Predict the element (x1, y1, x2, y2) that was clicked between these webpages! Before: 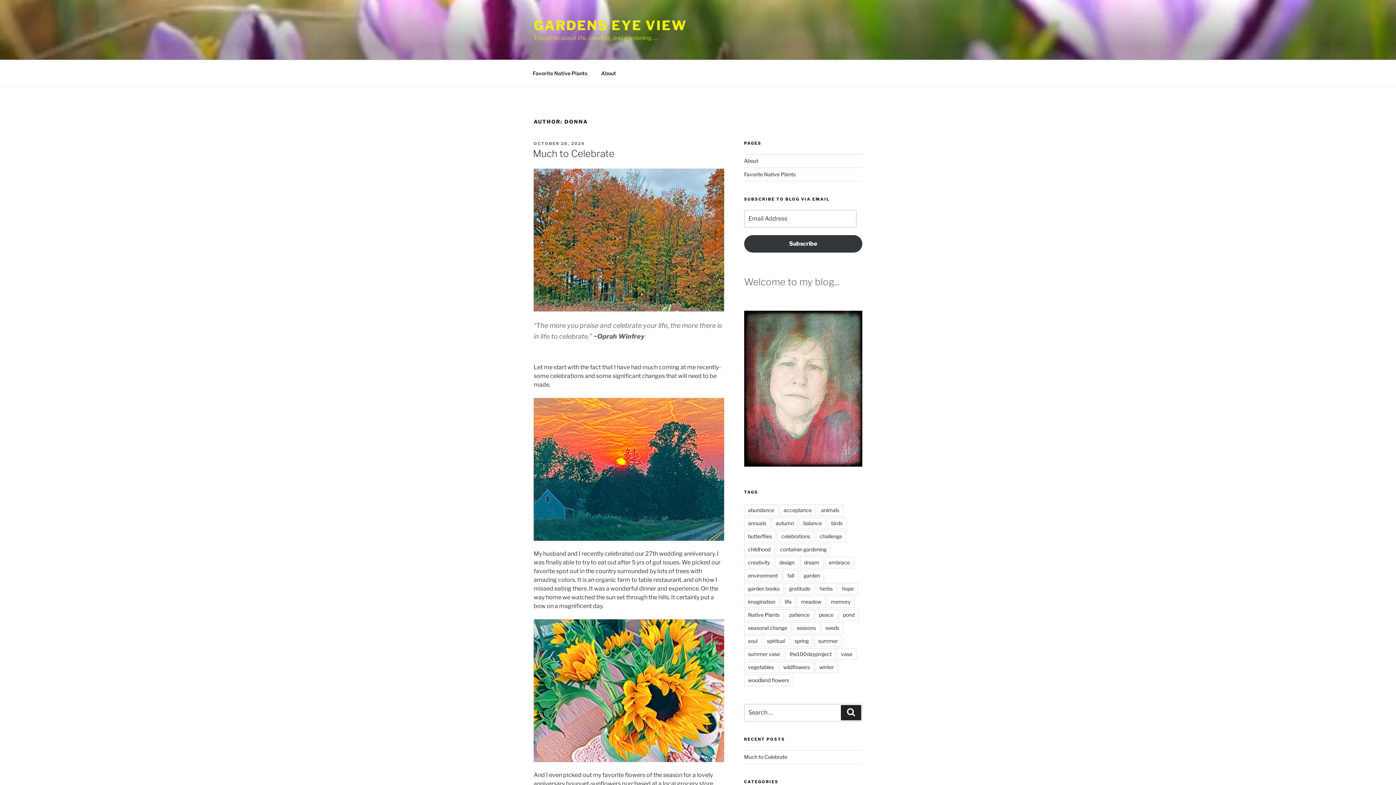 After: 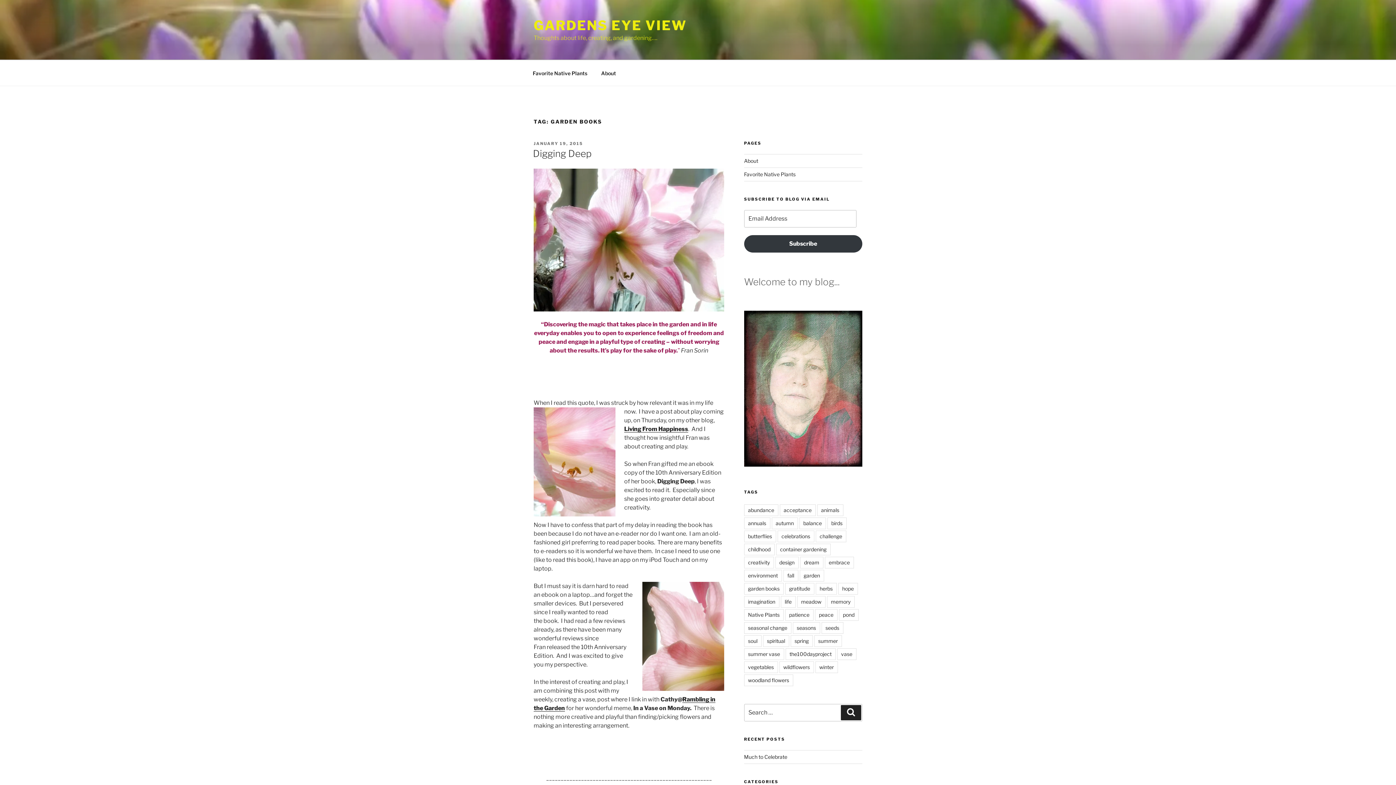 Action: bbox: (744, 583, 783, 594) label: garden books